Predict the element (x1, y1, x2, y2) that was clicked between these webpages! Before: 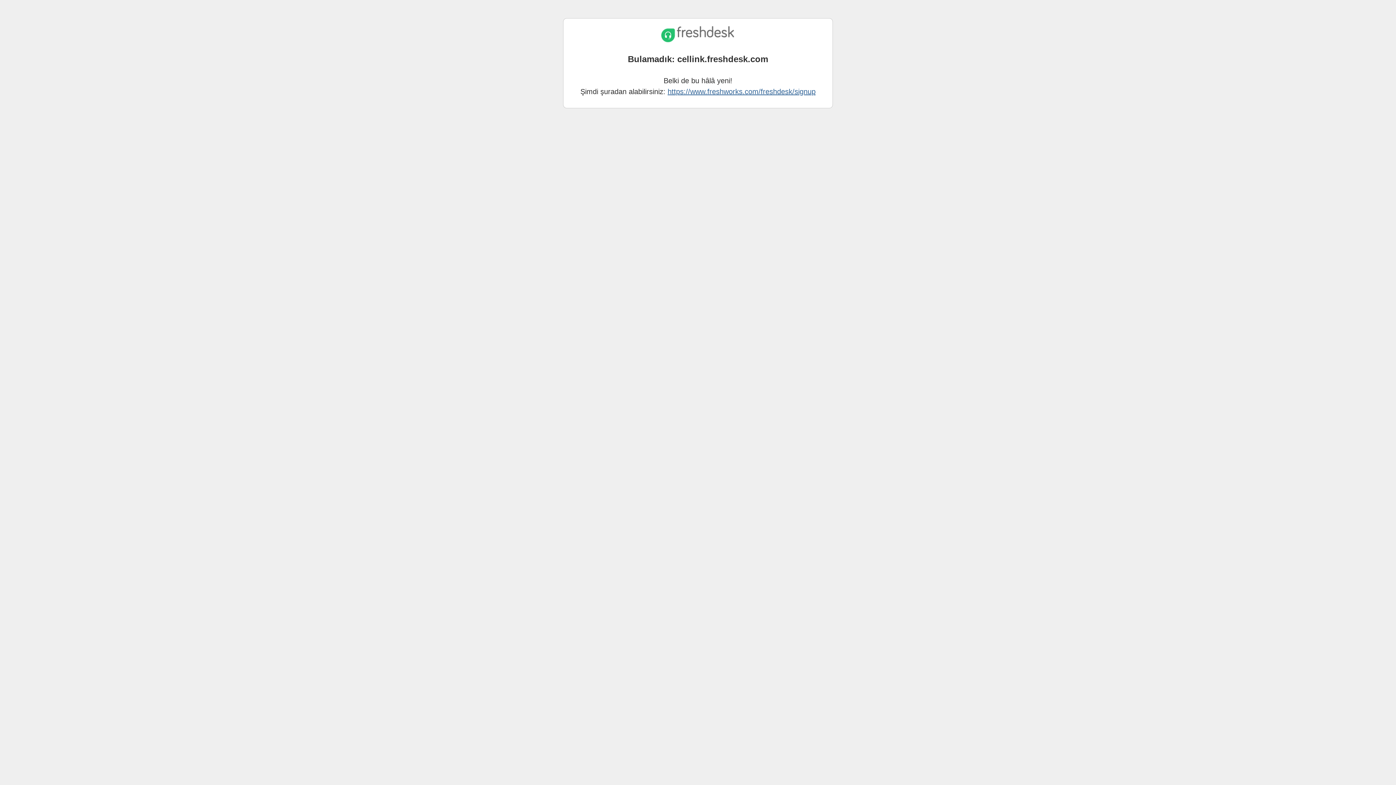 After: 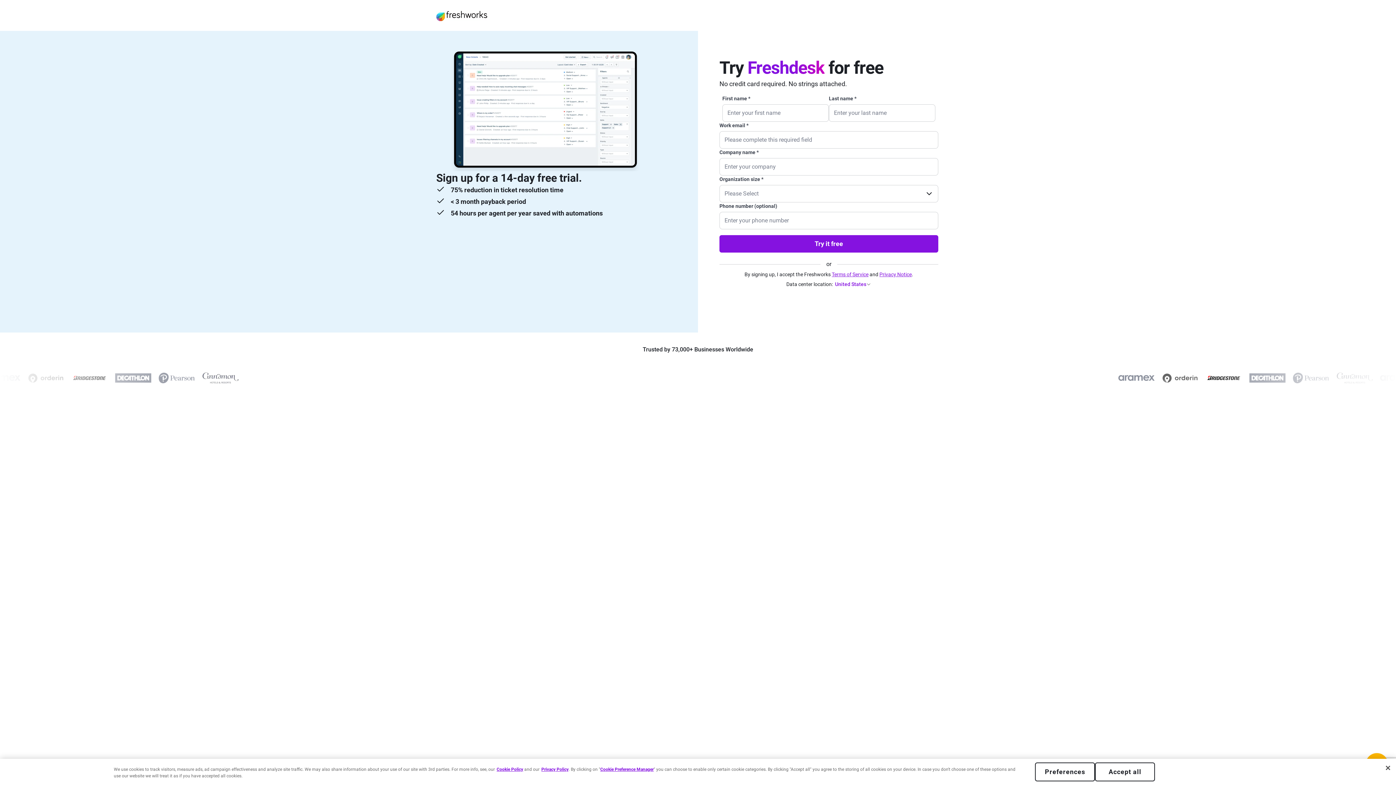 Action: label: https://www.freshworks.com/freshdesk/signup bbox: (667, 87, 815, 95)